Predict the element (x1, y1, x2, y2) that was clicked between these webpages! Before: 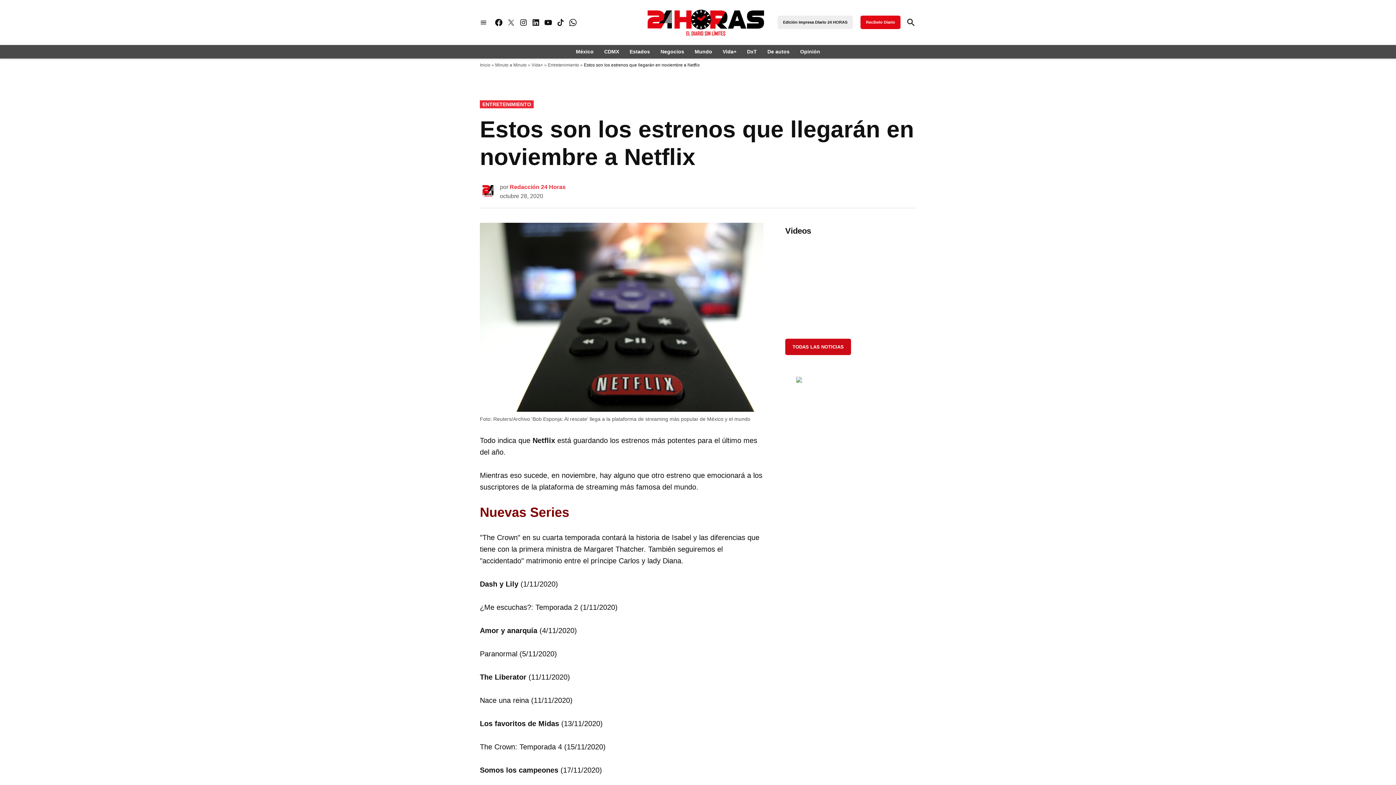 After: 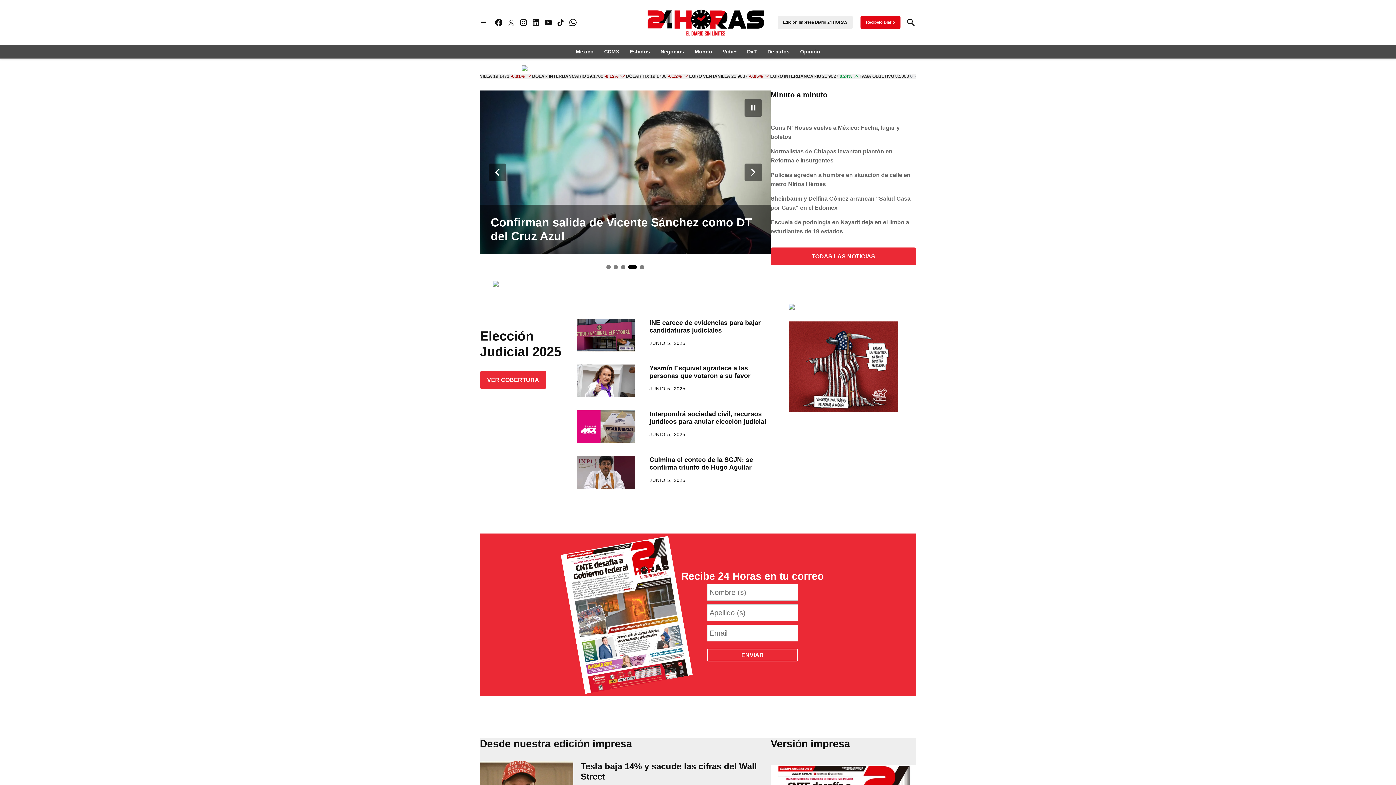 Action: bbox: (635, 5, 775, 39)